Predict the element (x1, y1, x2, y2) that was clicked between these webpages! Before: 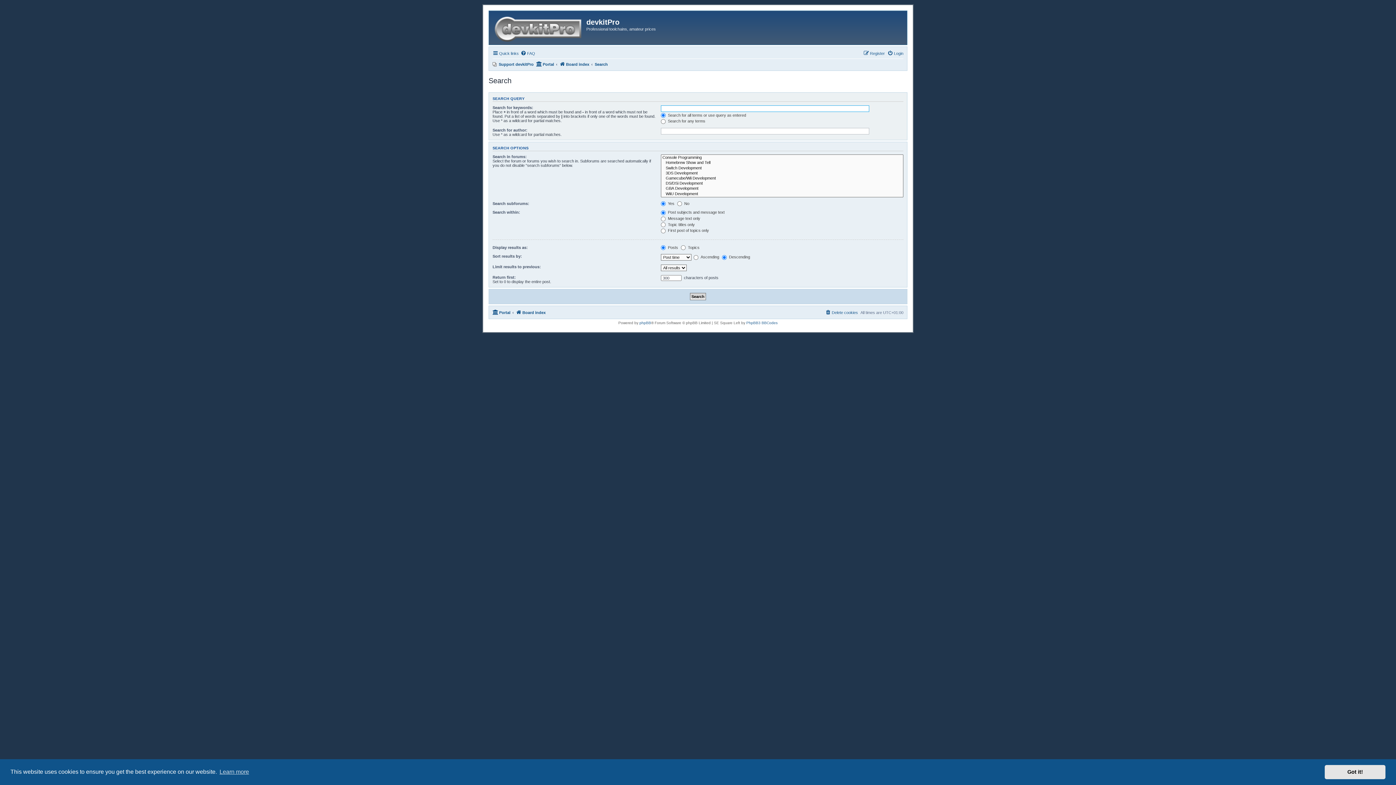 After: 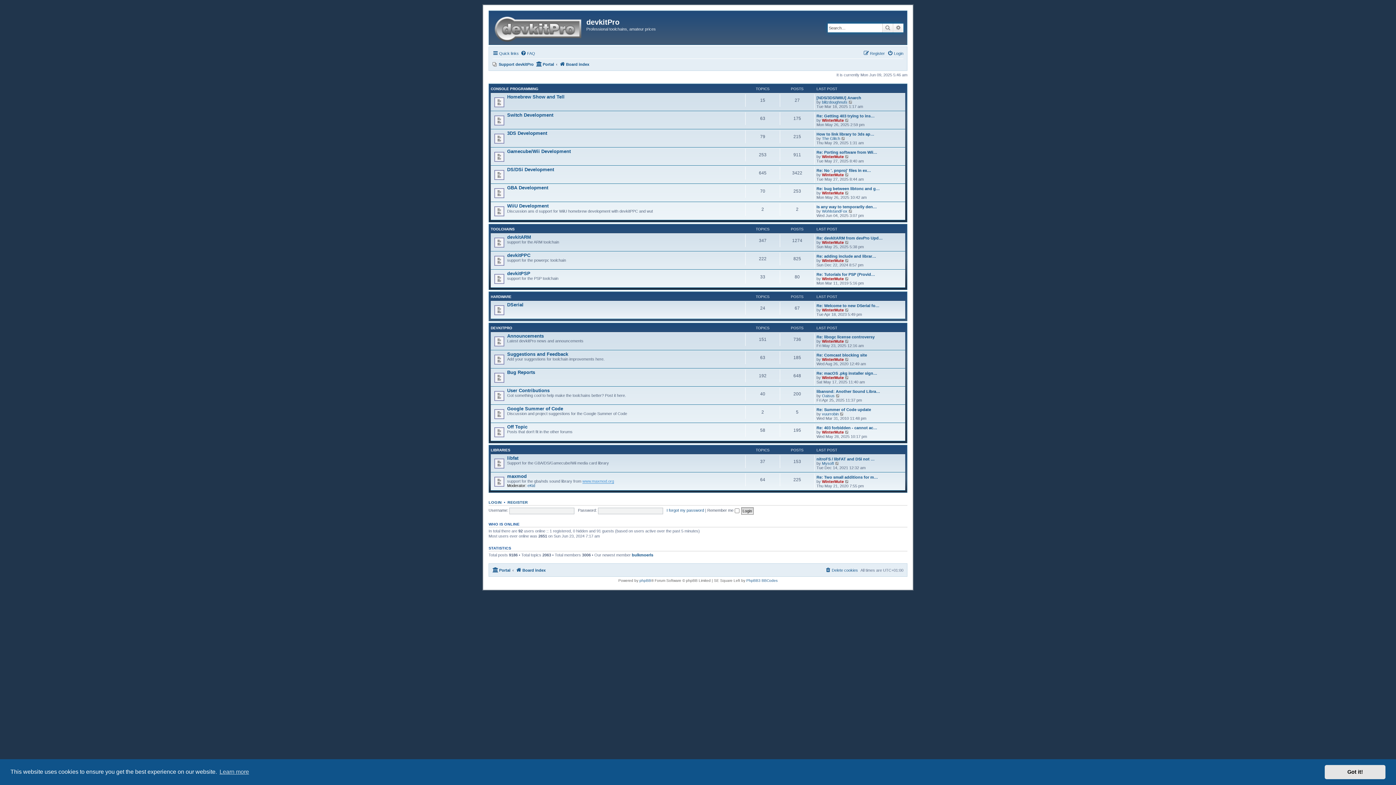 Action: bbox: (490, 12, 586, 42)